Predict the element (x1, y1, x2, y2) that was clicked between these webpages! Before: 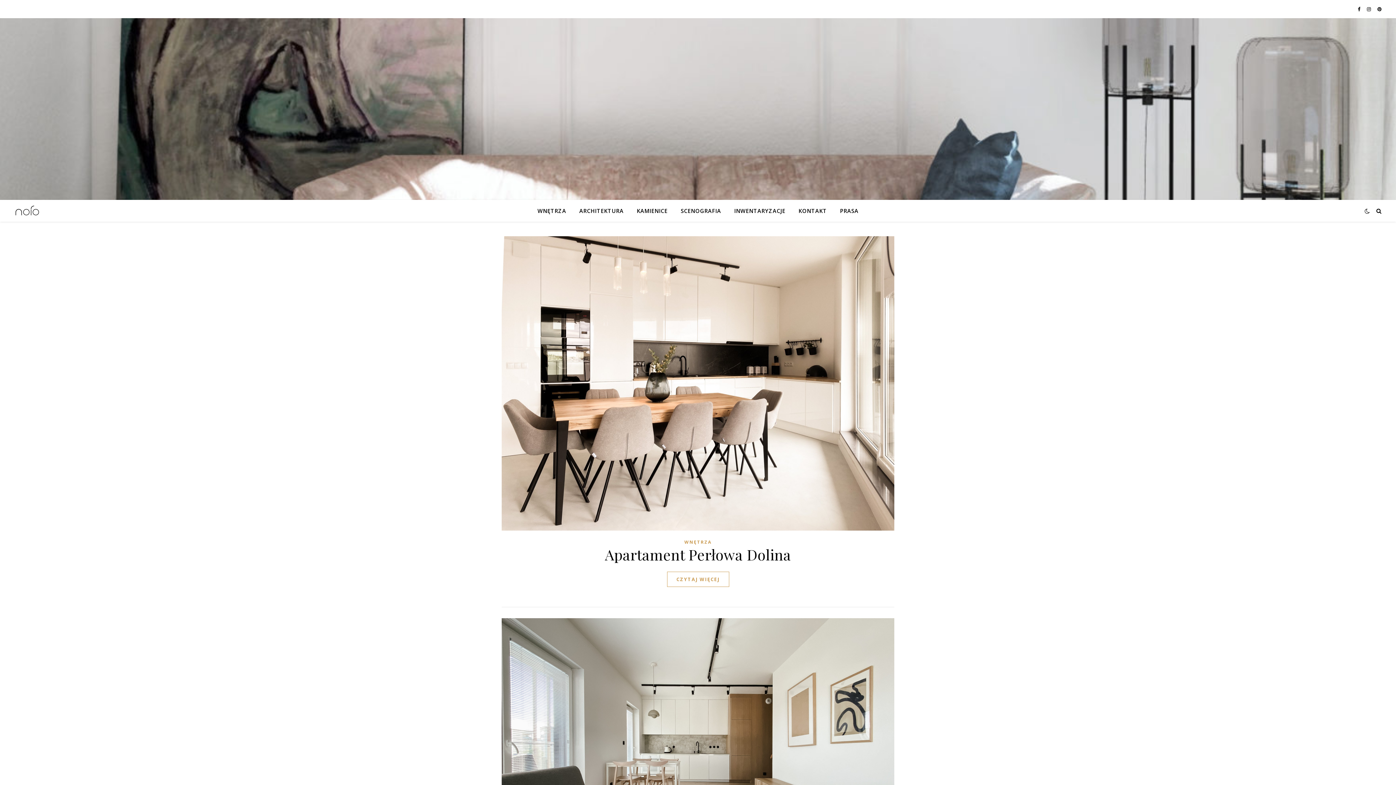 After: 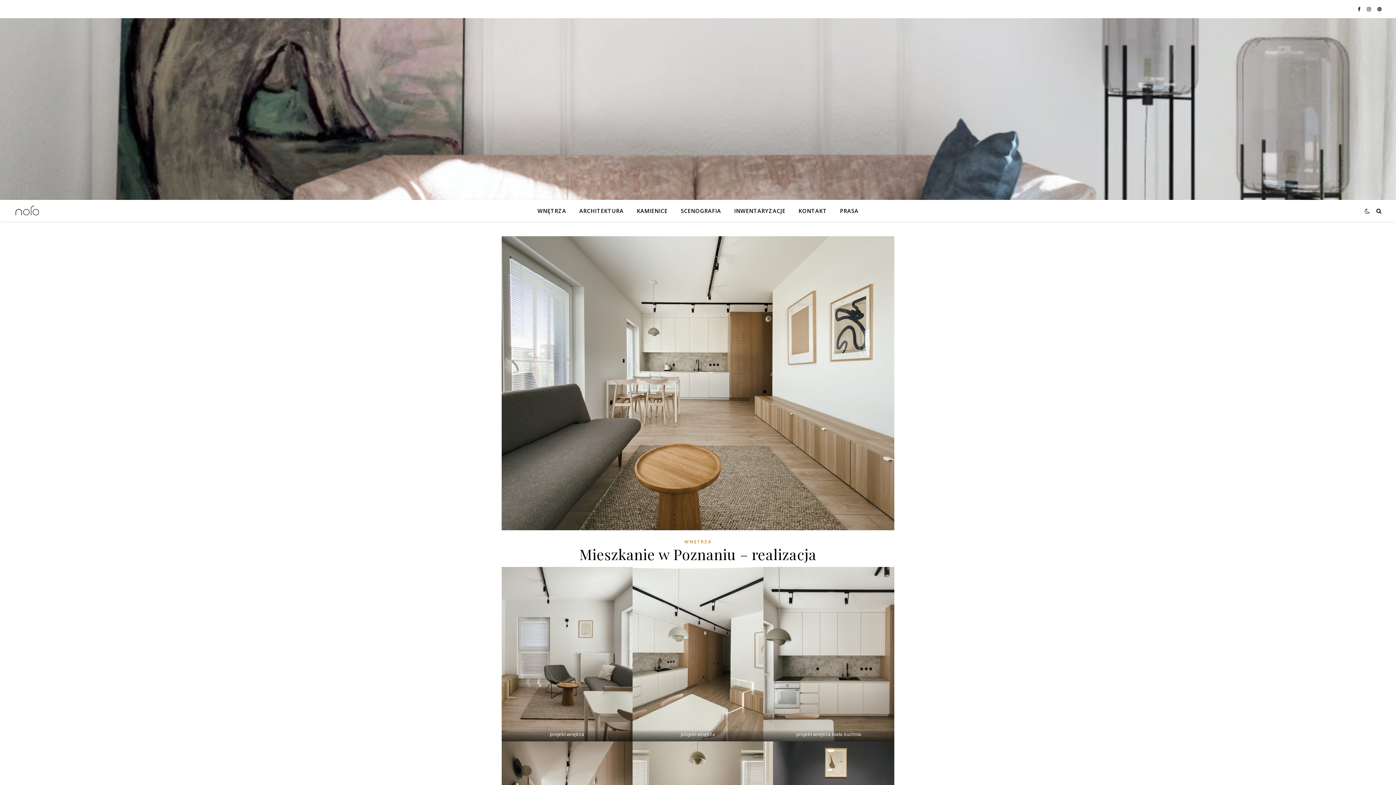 Action: bbox: (501, 618, 894, 912)